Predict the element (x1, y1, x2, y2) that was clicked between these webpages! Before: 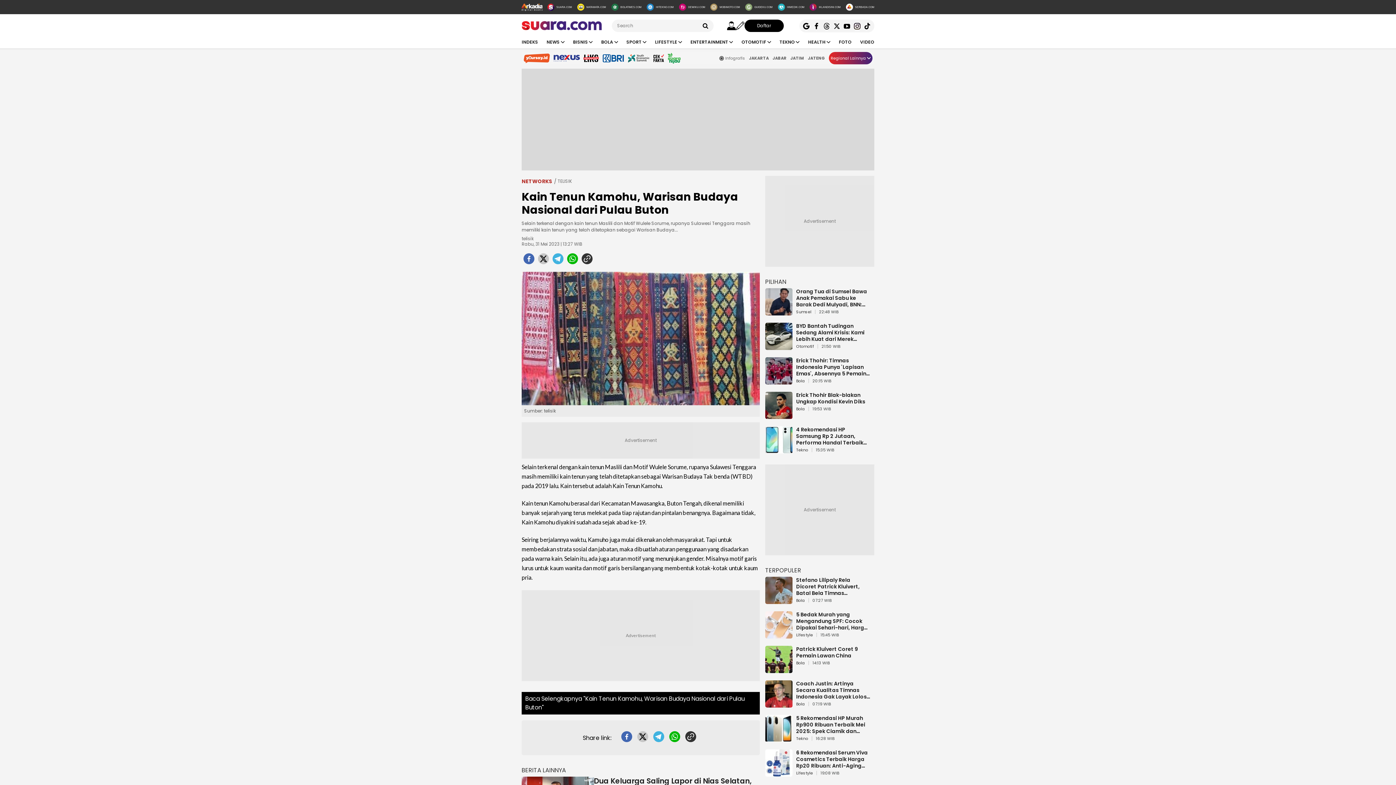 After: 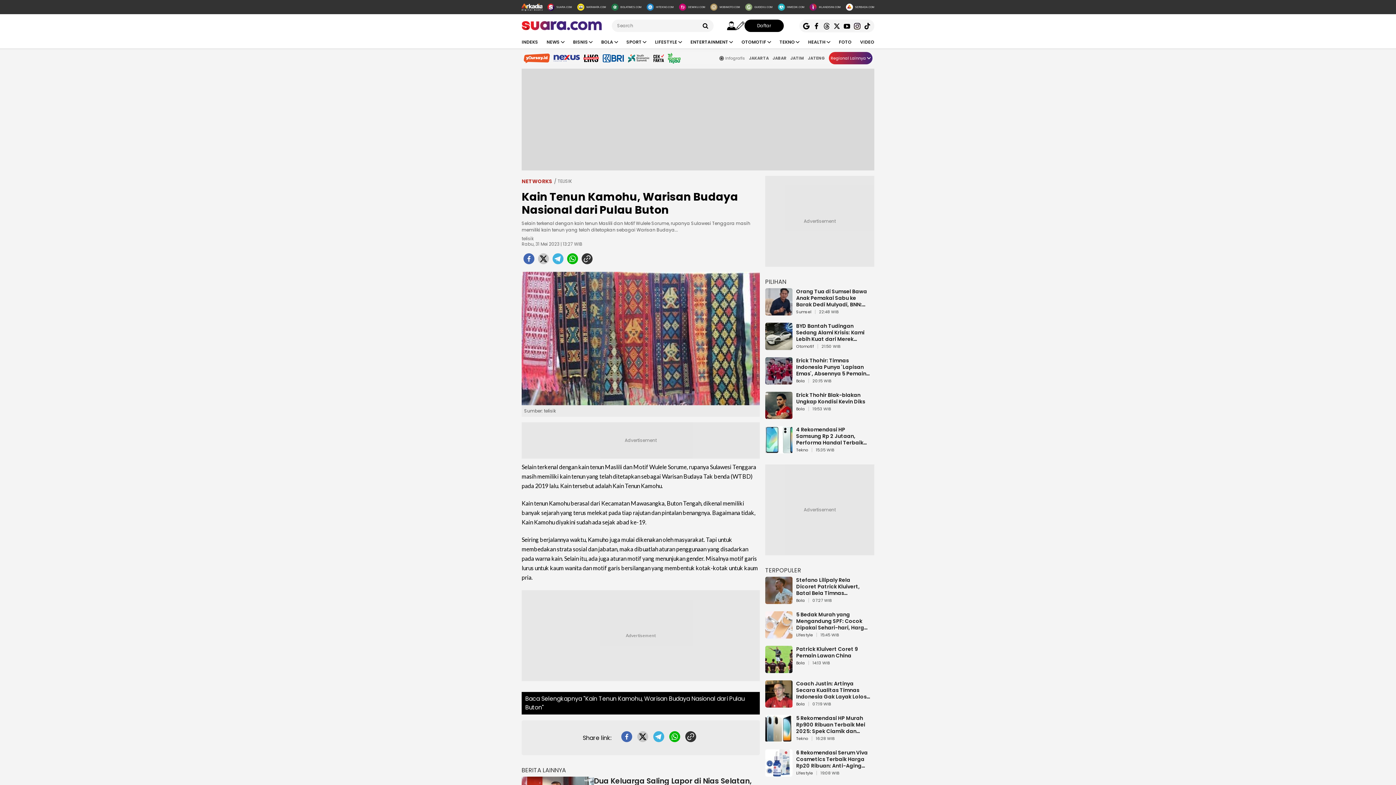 Action: bbox: (796, 309, 811, 314) label: Sumsel